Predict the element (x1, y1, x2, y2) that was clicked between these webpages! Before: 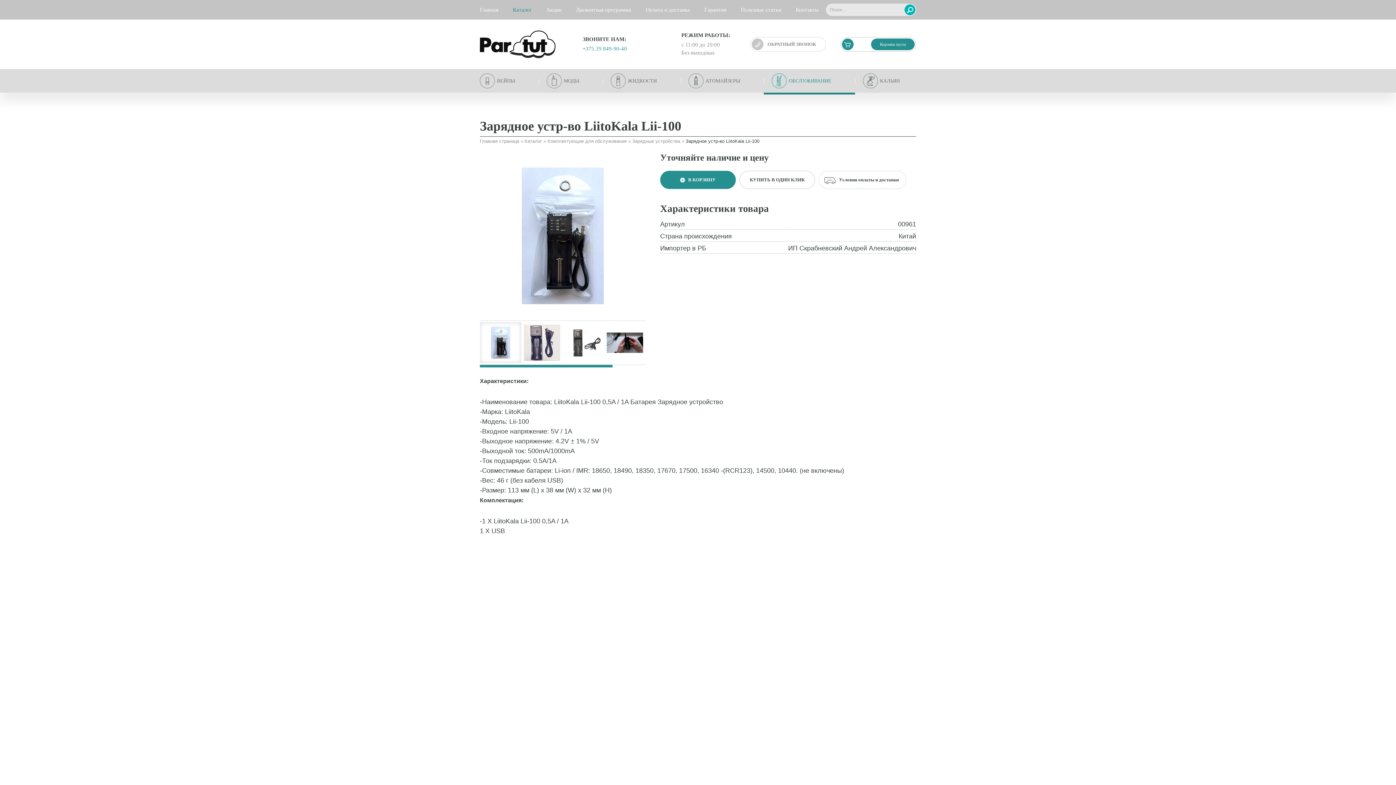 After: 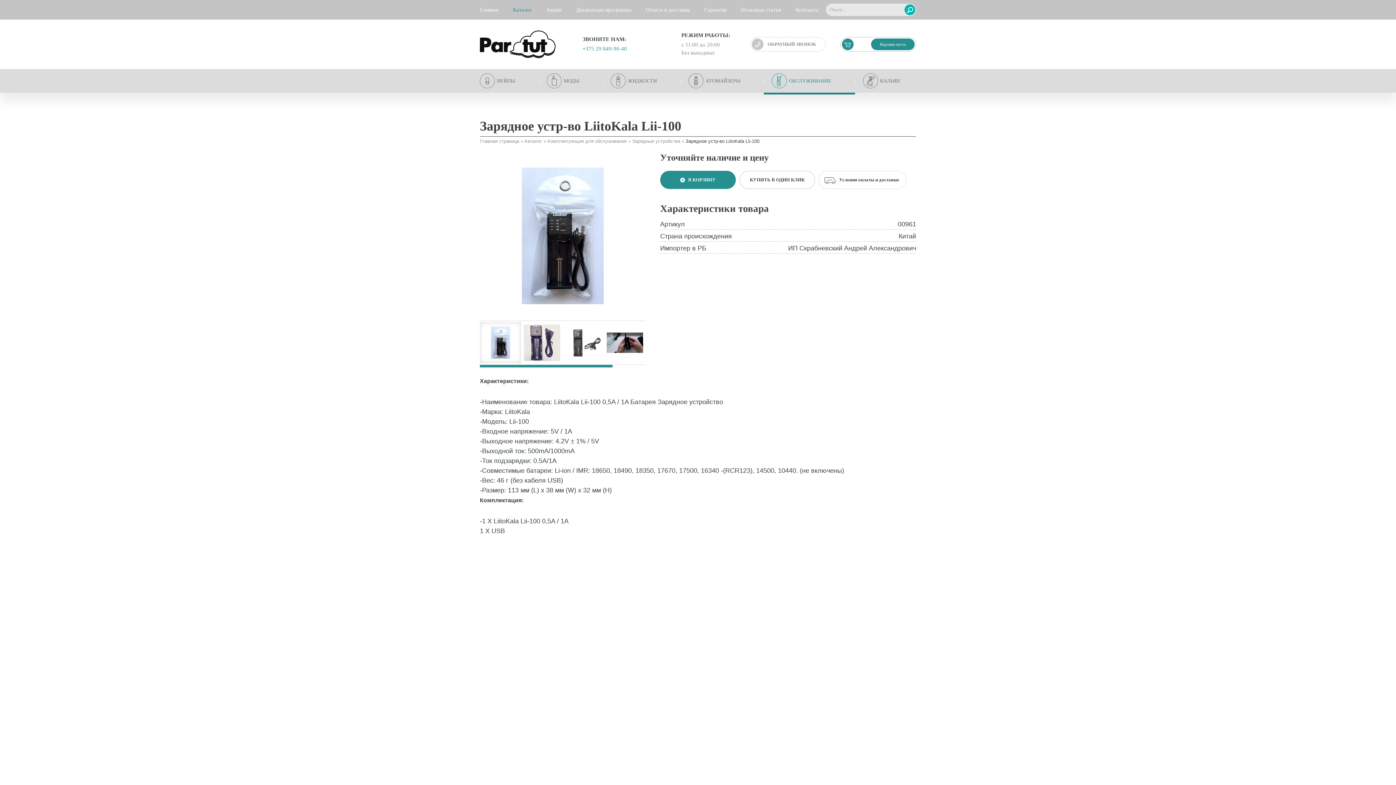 Action: bbox: (582, 45, 627, 51) label: +375 29 849-90-40